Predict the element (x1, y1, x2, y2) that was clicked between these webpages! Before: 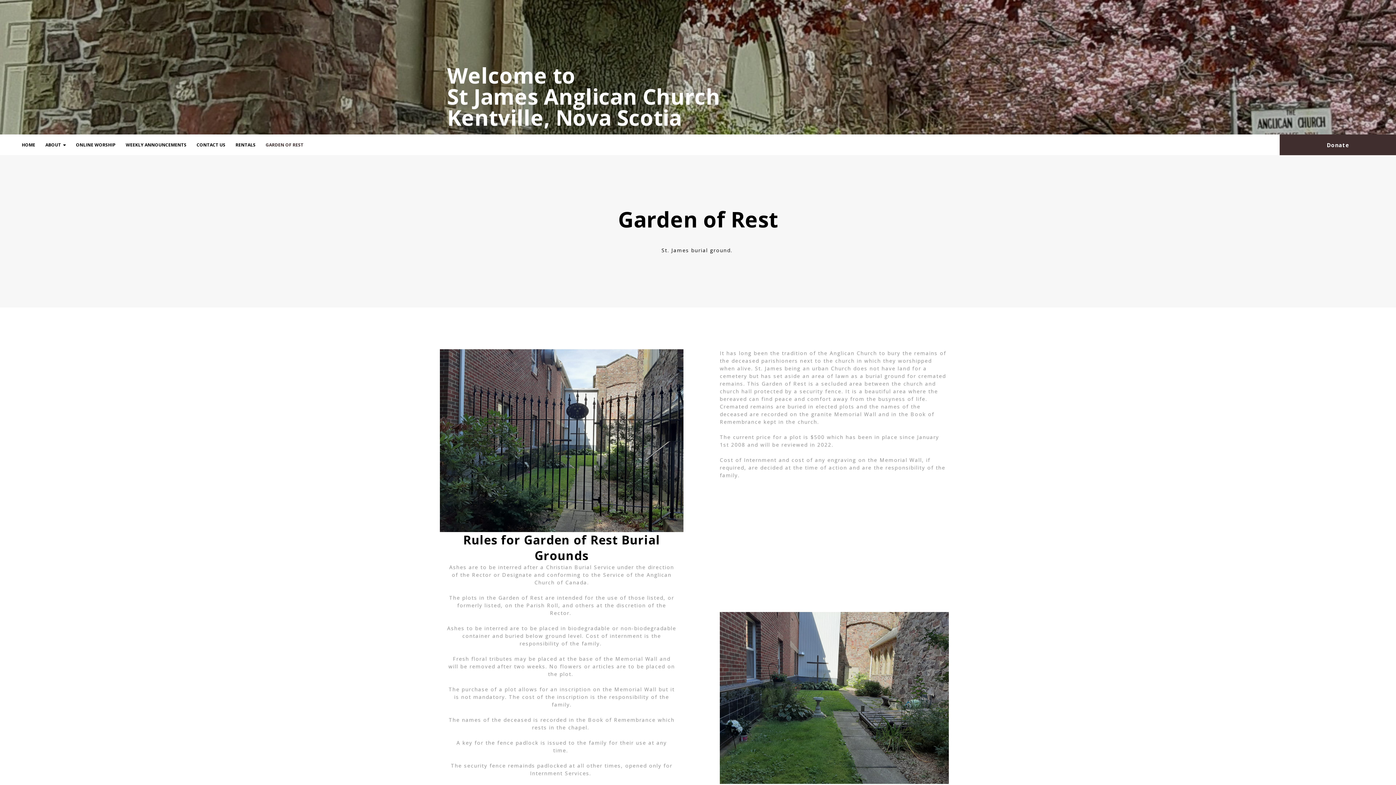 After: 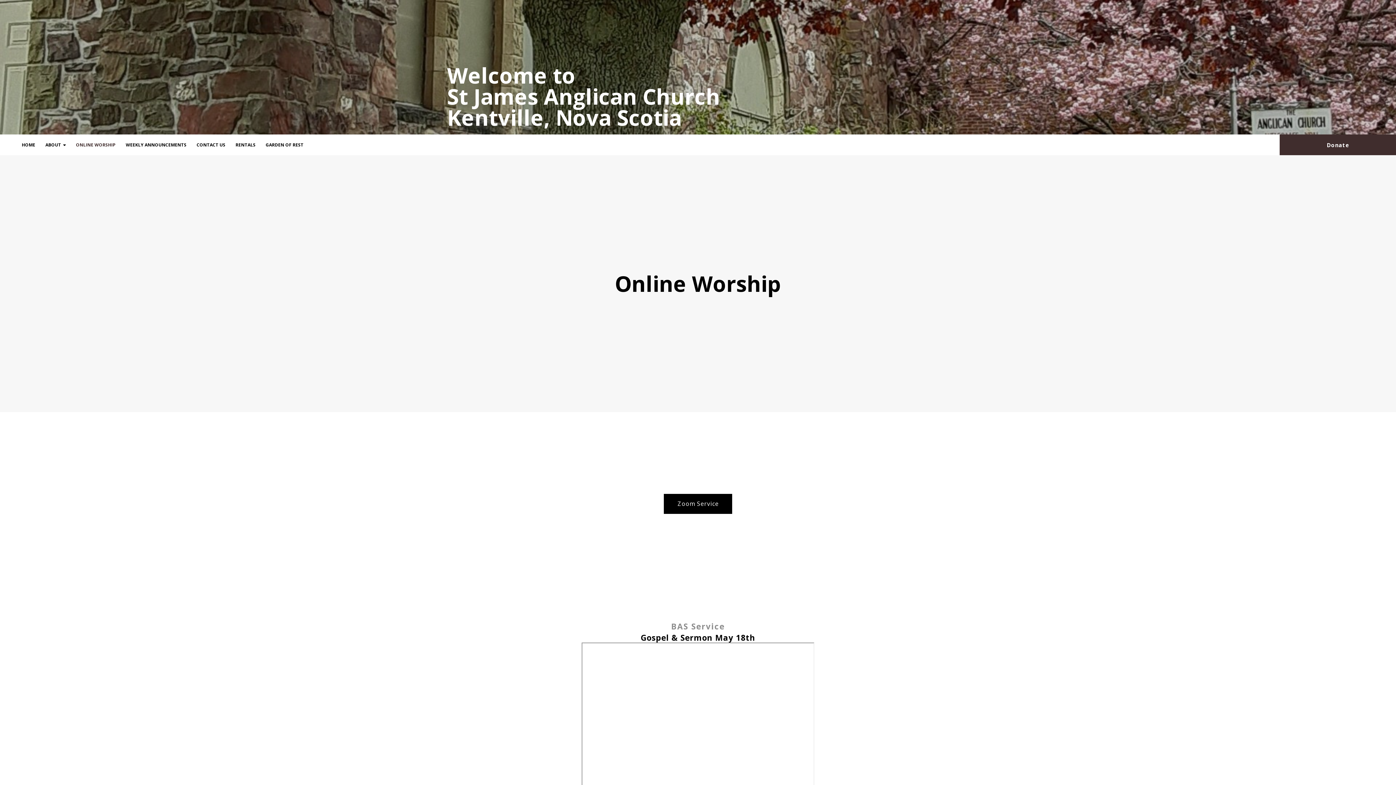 Action: bbox: (76, 141, 115, 148) label: ONLINE WORSHIP